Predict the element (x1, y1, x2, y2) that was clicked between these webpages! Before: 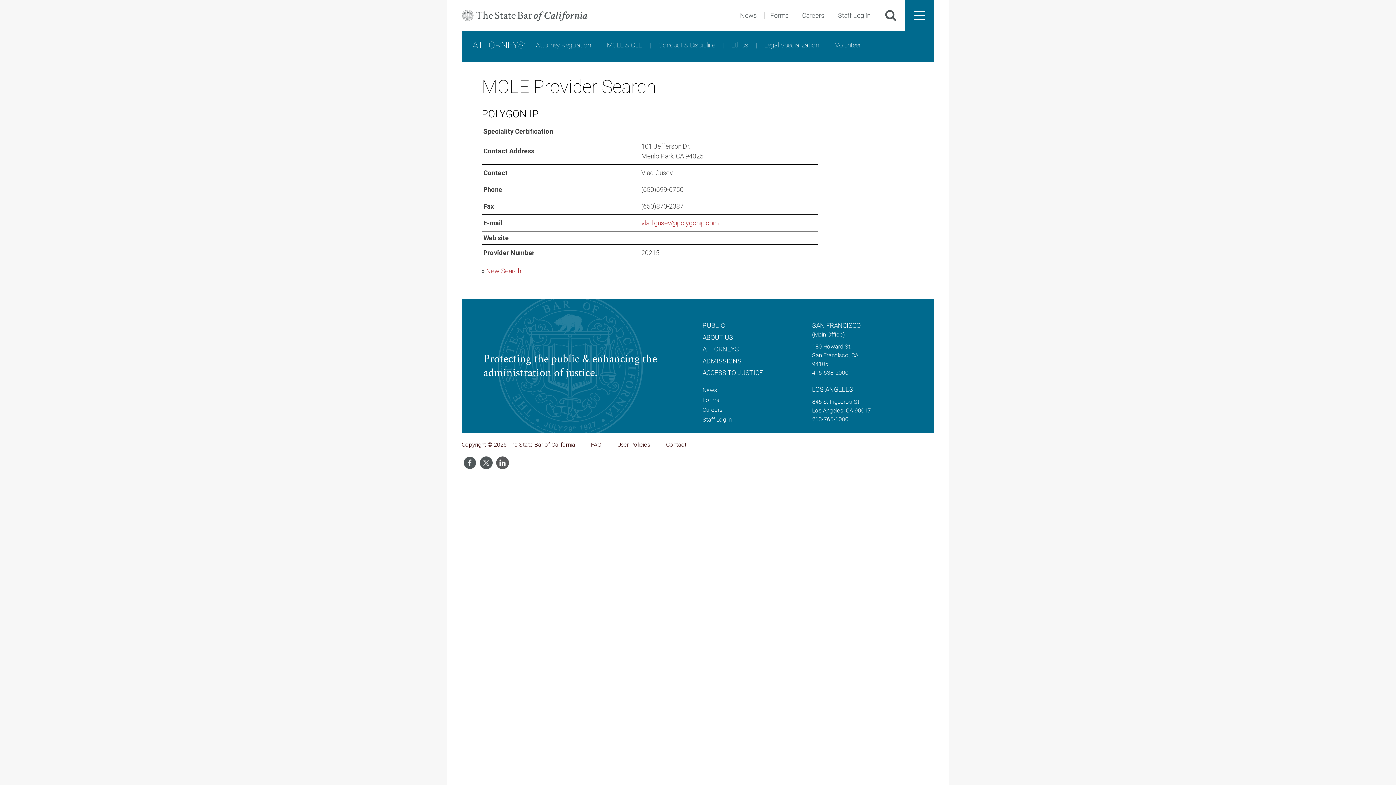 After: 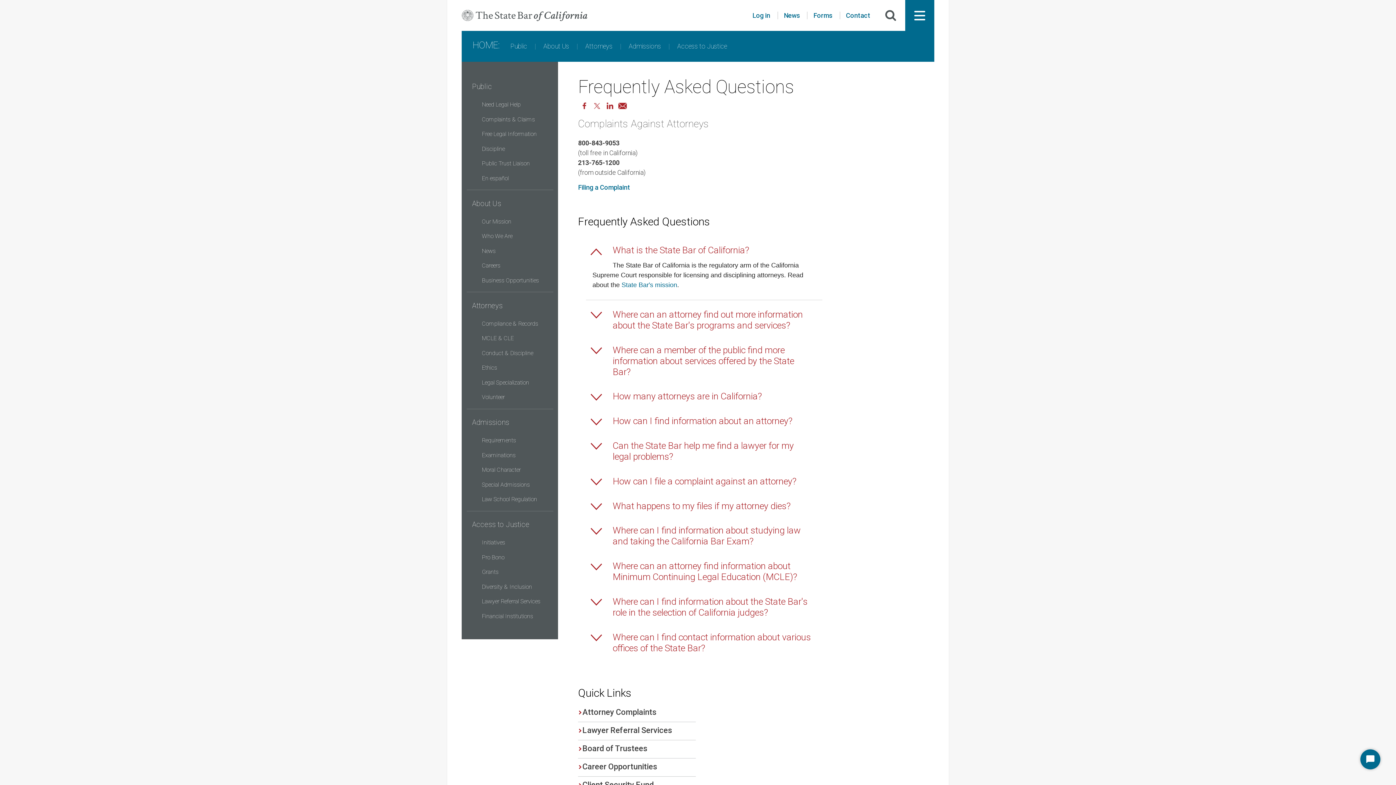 Action: label: FAQ bbox: (591, 441, 601, 448)